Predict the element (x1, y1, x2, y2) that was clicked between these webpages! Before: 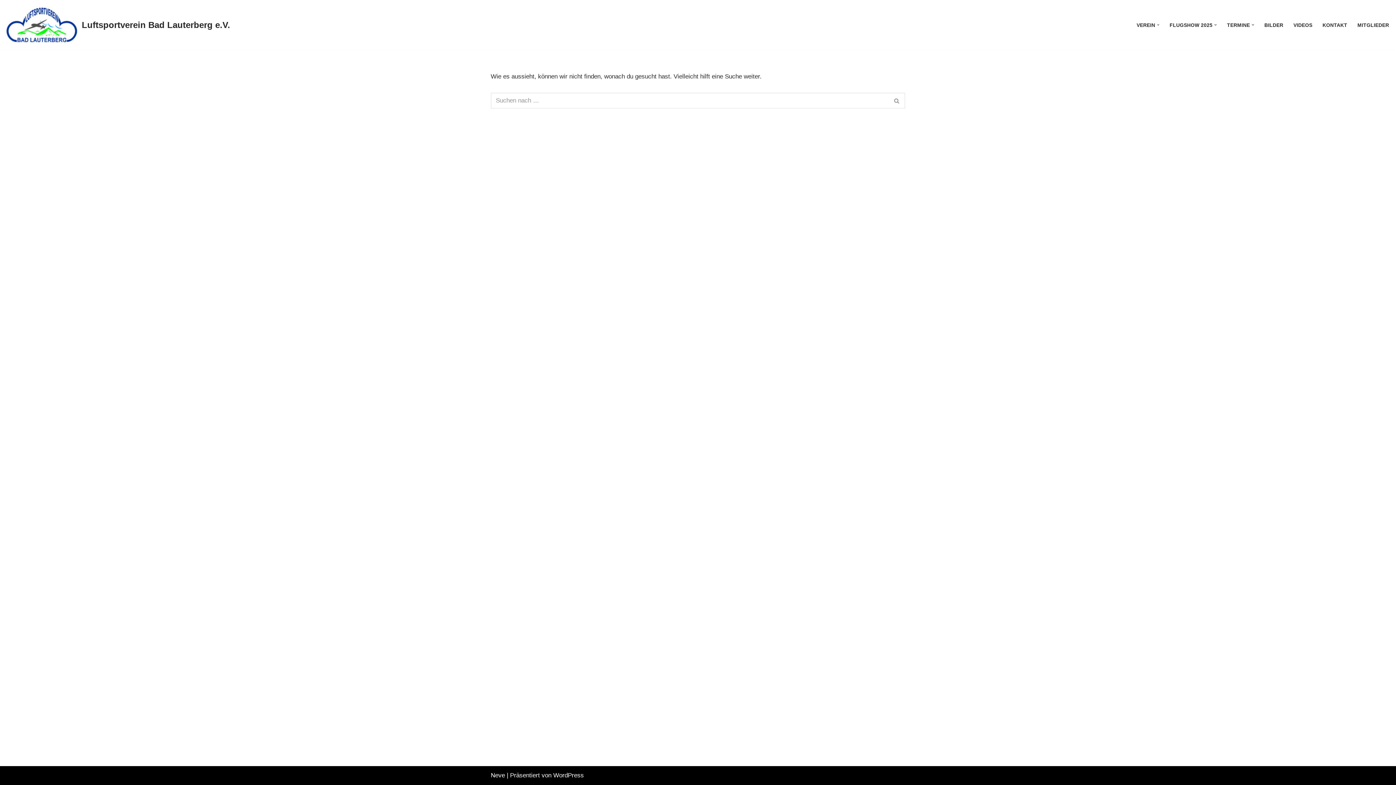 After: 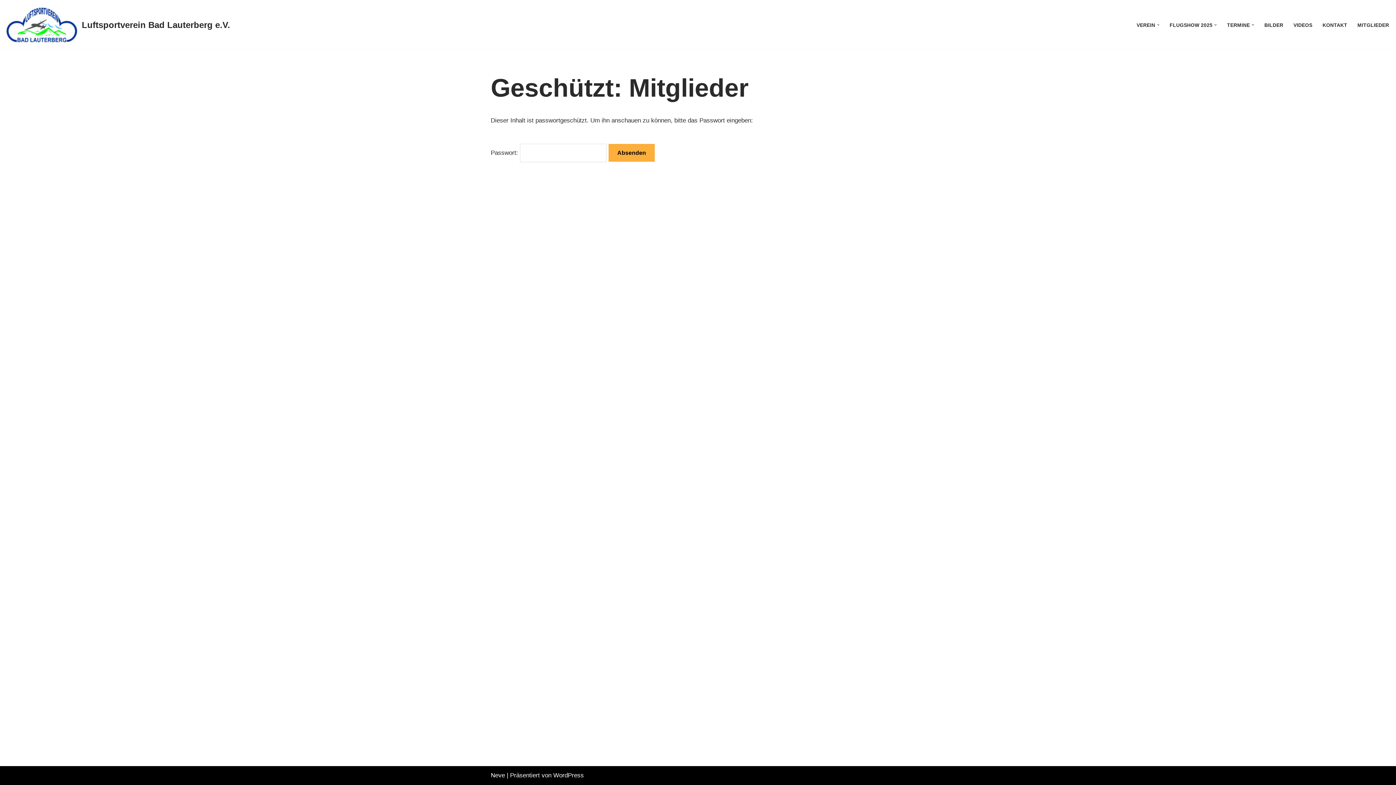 Action: bbox: (1357, 20, 1389, 29) label: MITGLIEDER